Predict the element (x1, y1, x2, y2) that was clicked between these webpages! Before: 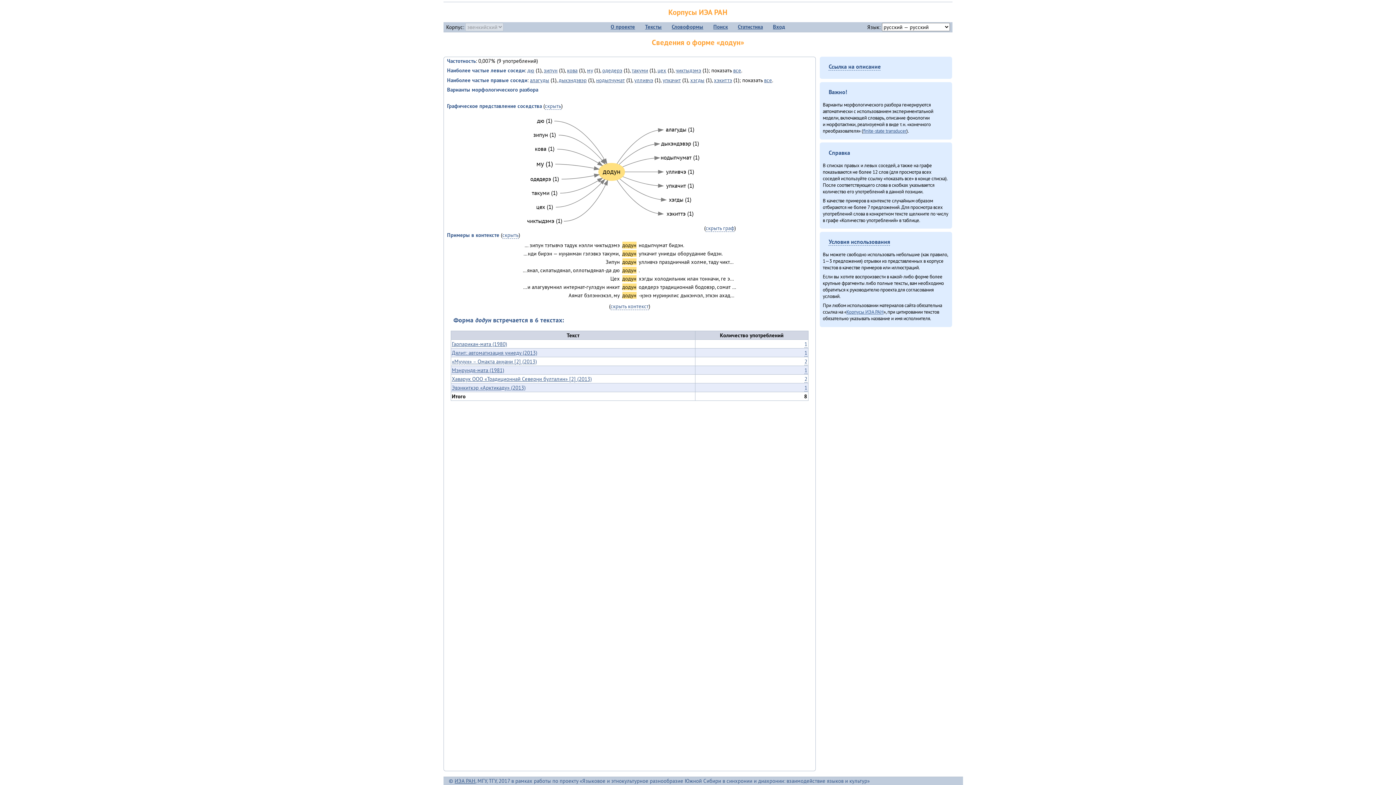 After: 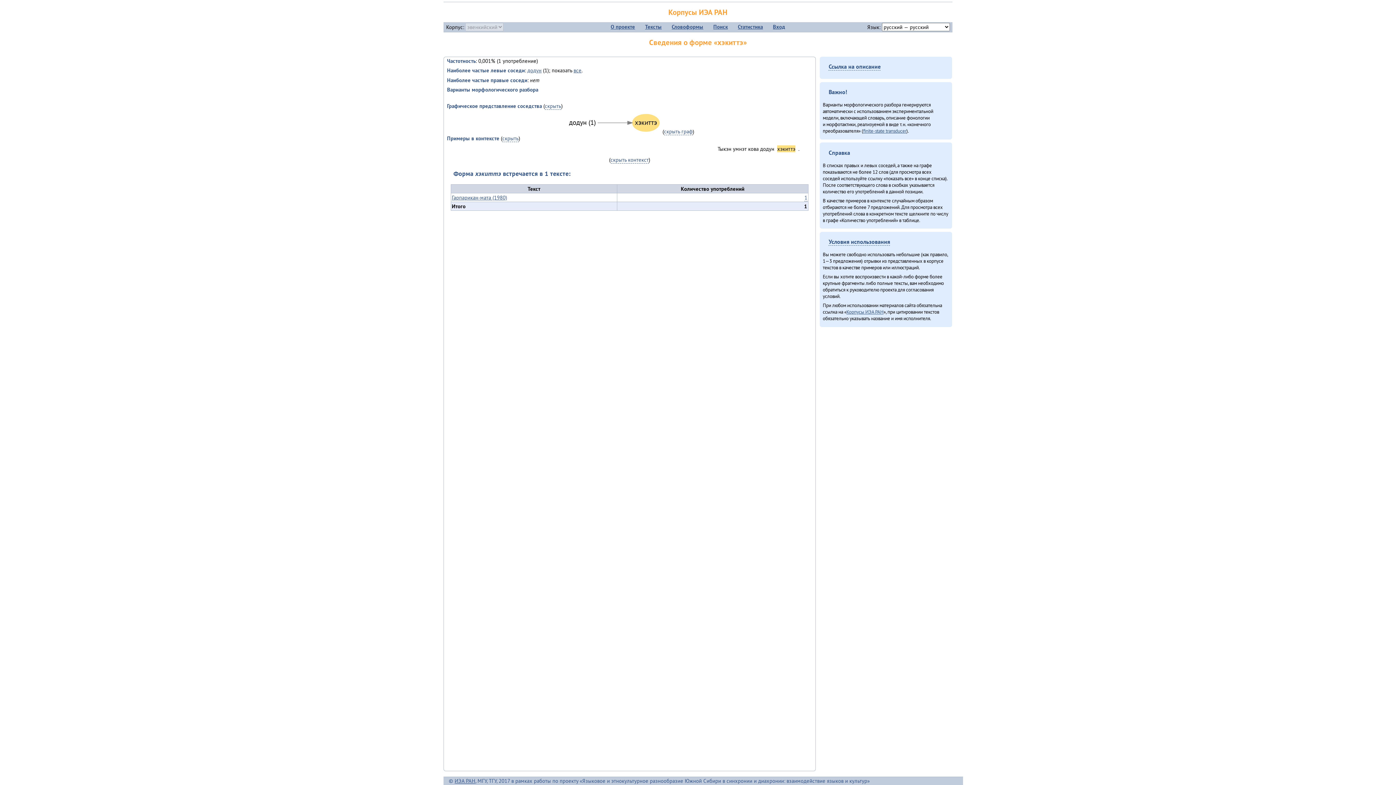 Action: bbox: (714, 76, 732, 83) label: хэкиттэ